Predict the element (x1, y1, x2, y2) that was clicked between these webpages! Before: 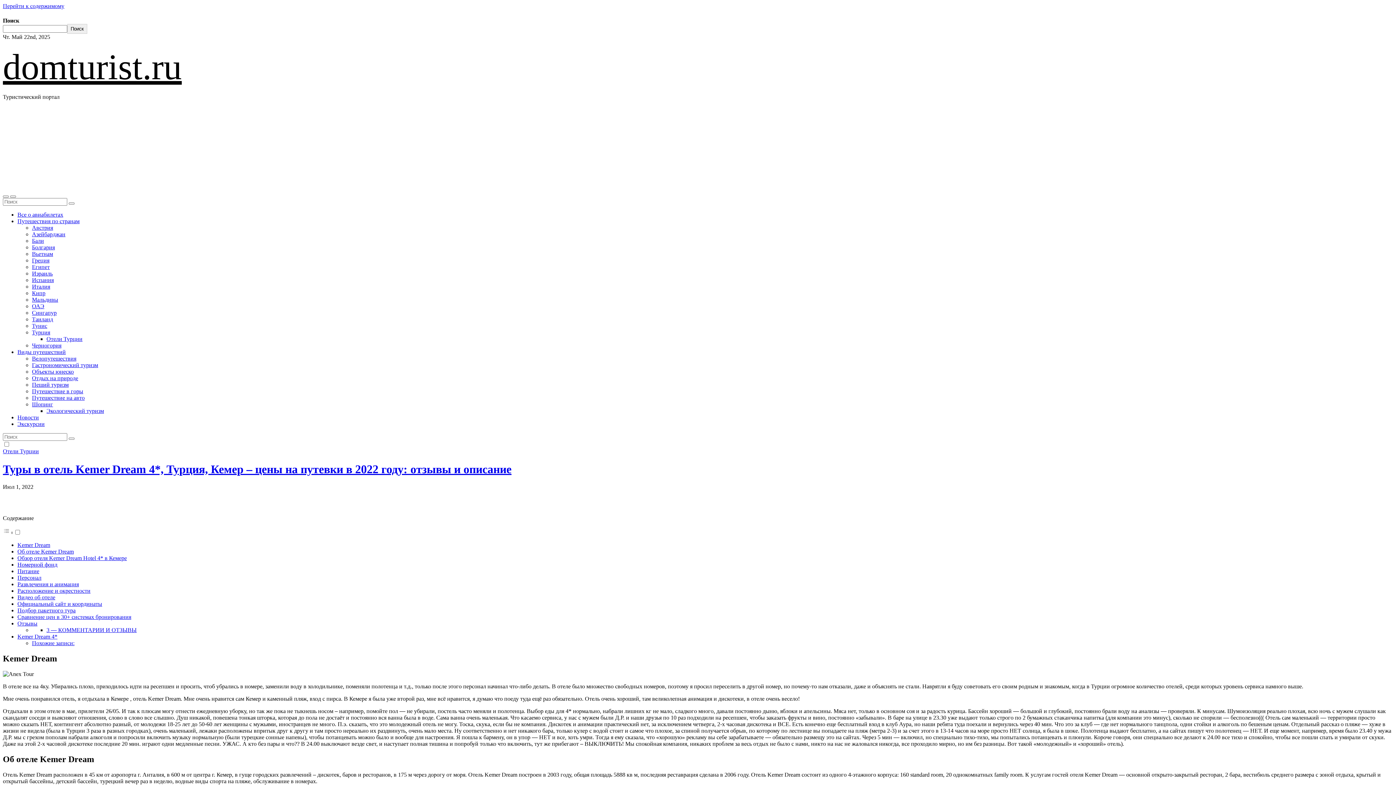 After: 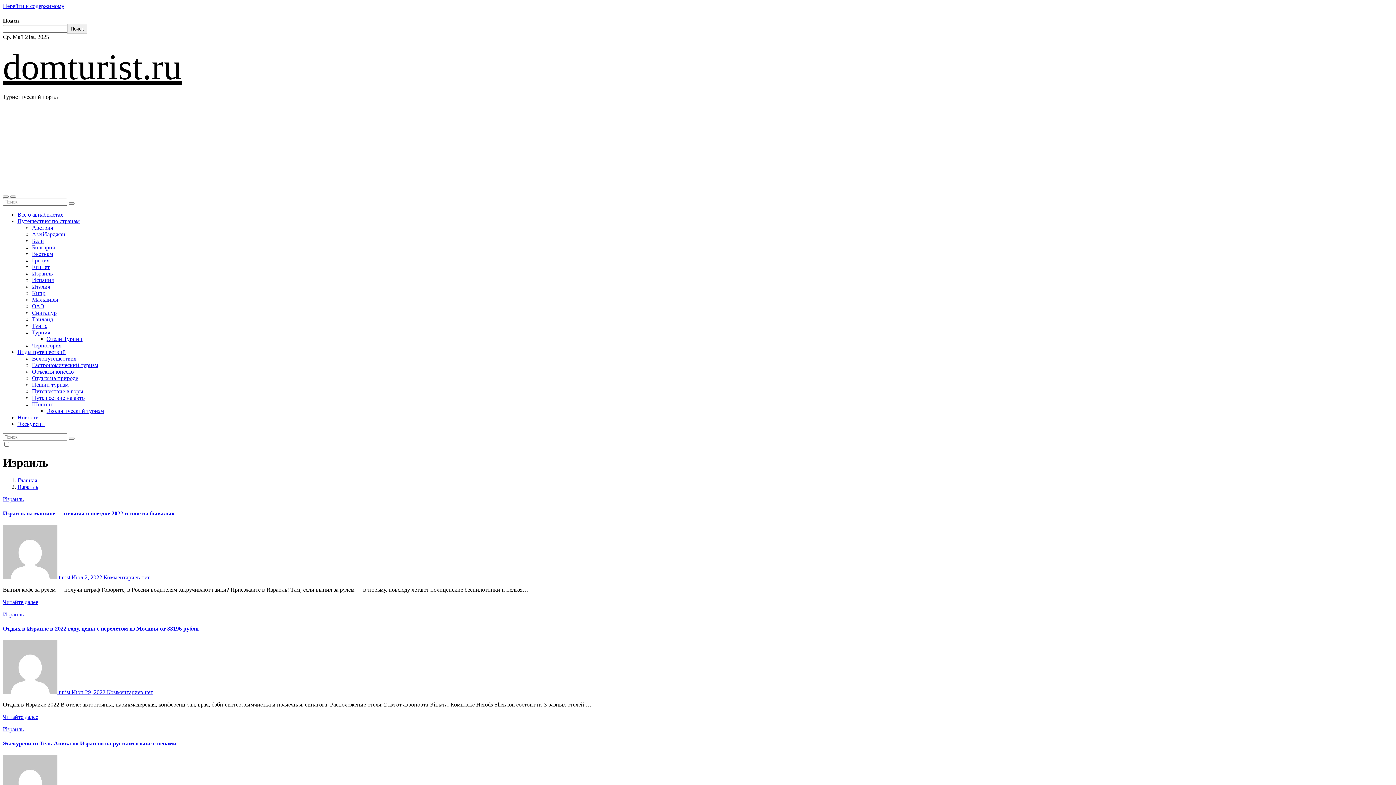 Action: label: Израиль bbox: (32, 270, 52, 276)